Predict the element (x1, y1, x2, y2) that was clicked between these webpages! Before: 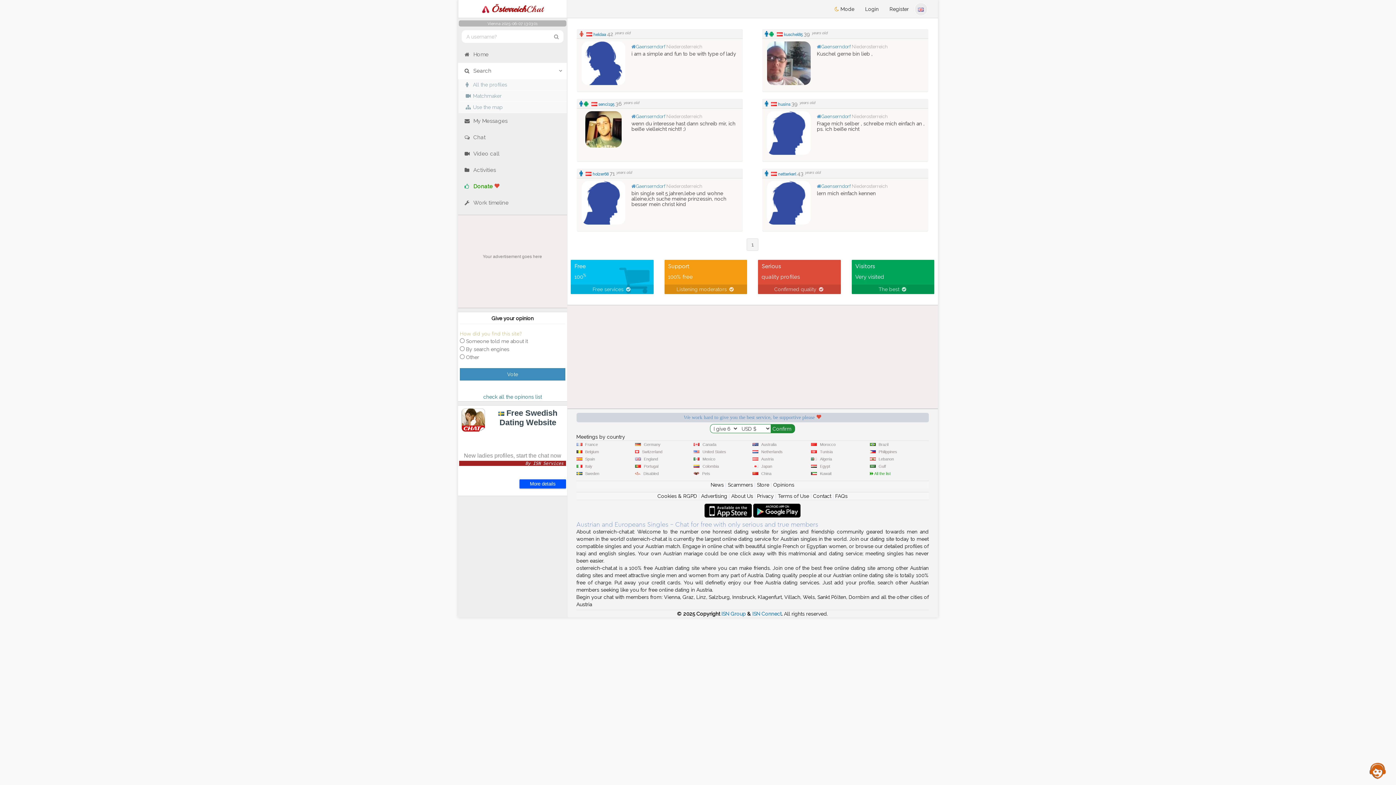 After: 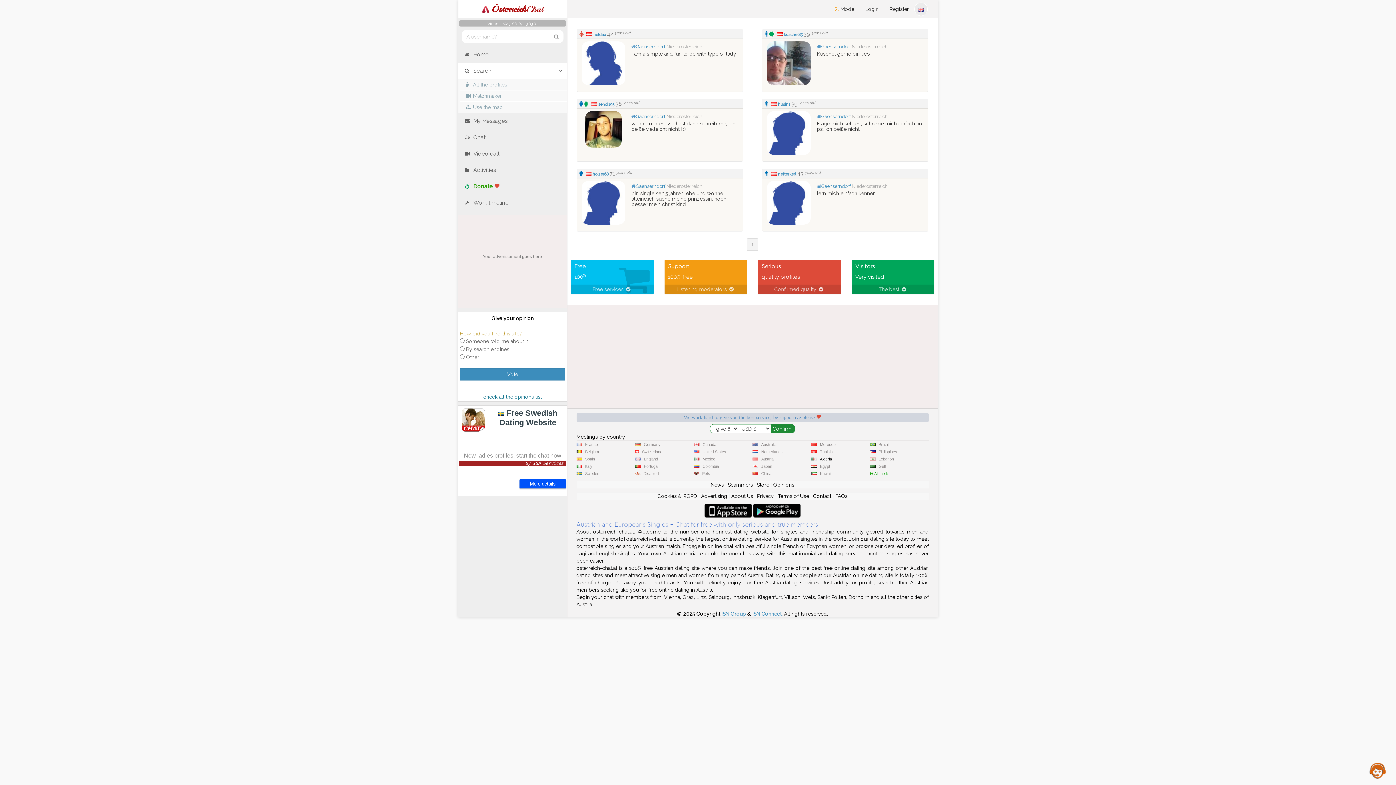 Action: bbox: (817, 457, 835, 461) label: Algeria